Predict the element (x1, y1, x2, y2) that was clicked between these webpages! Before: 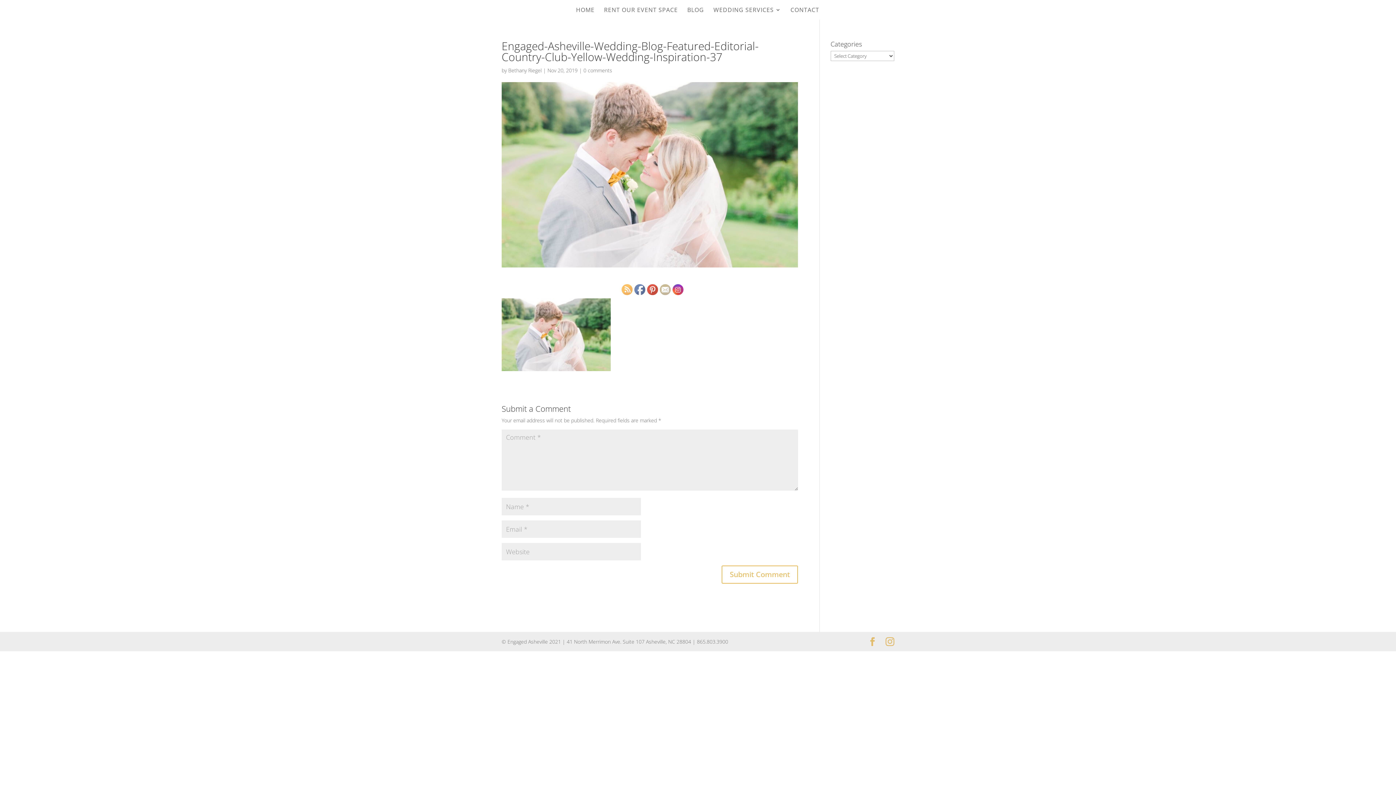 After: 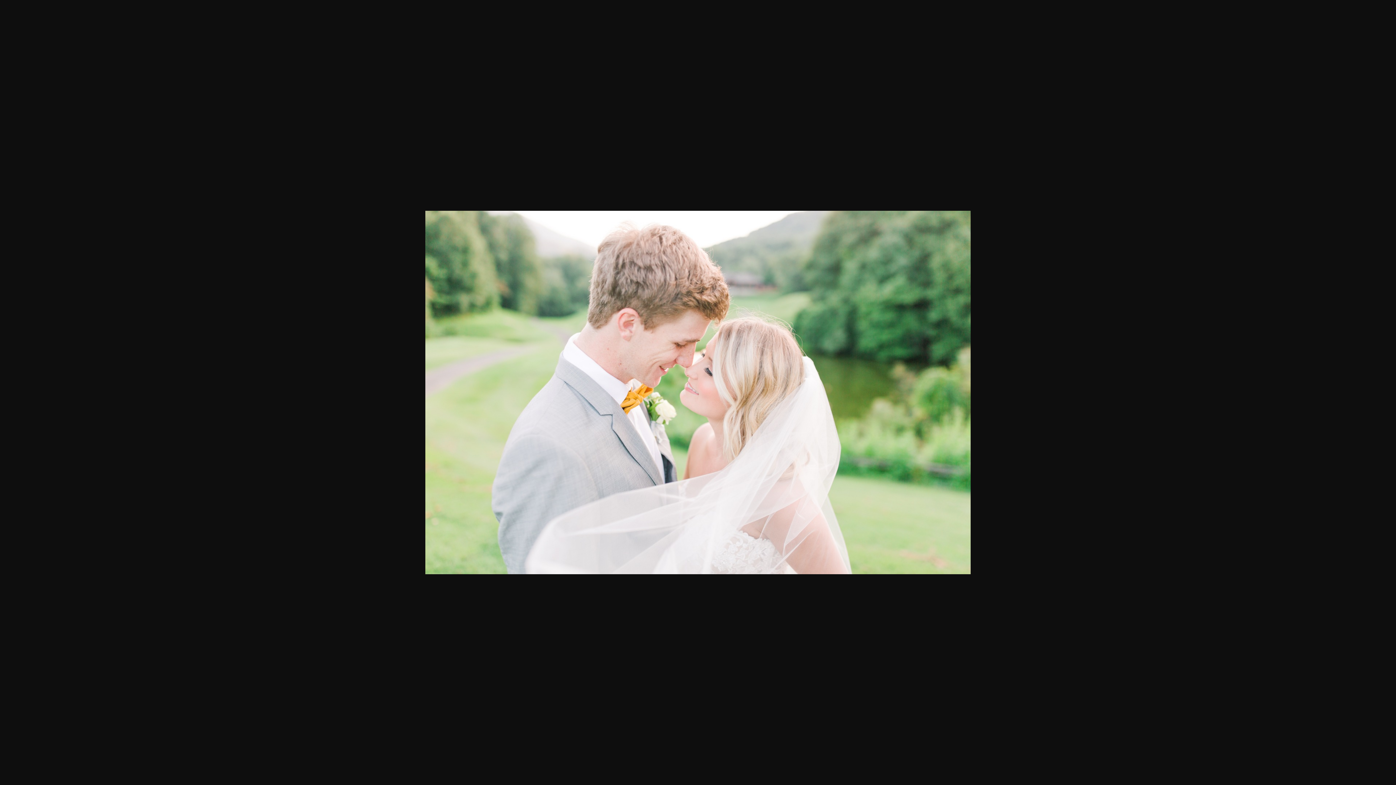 Action: bbox: (501, 363, 610, 370)